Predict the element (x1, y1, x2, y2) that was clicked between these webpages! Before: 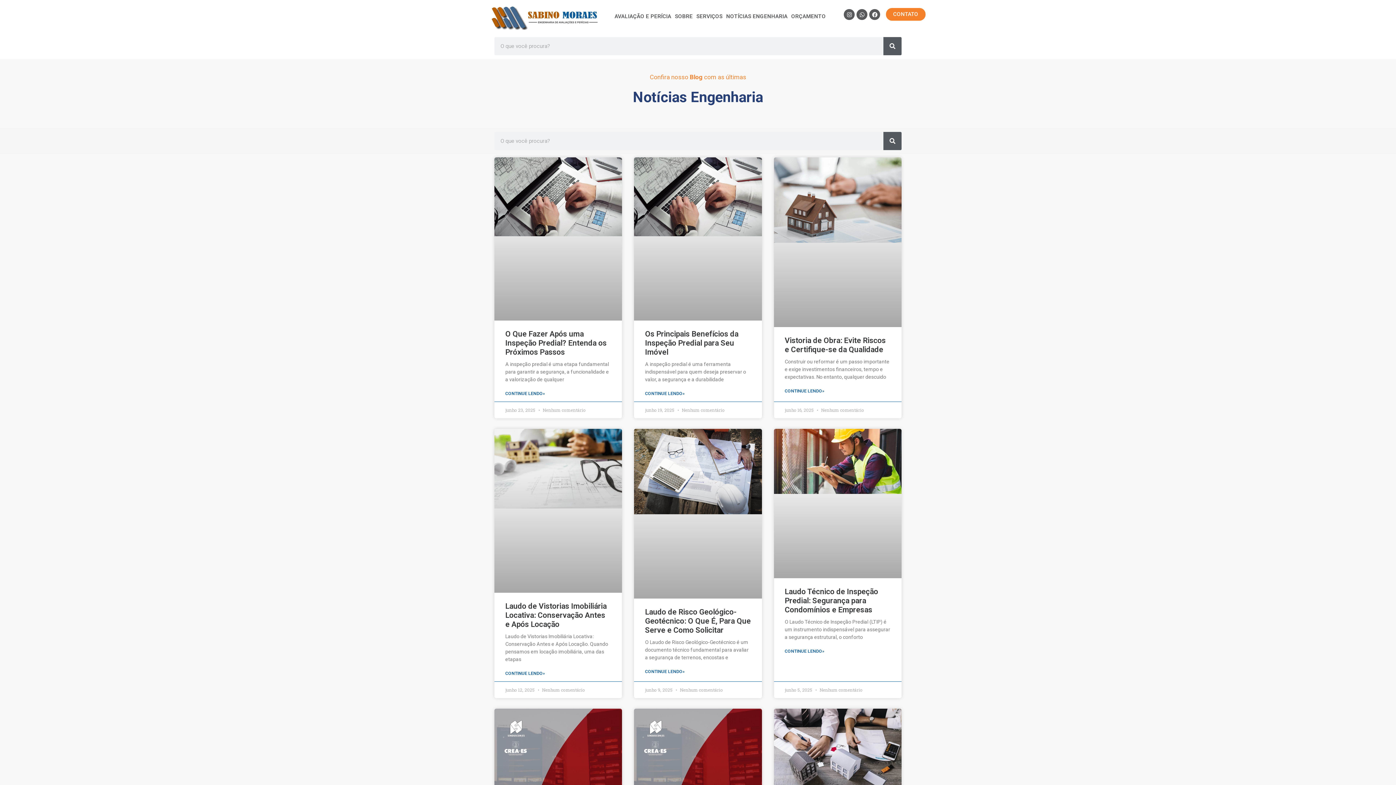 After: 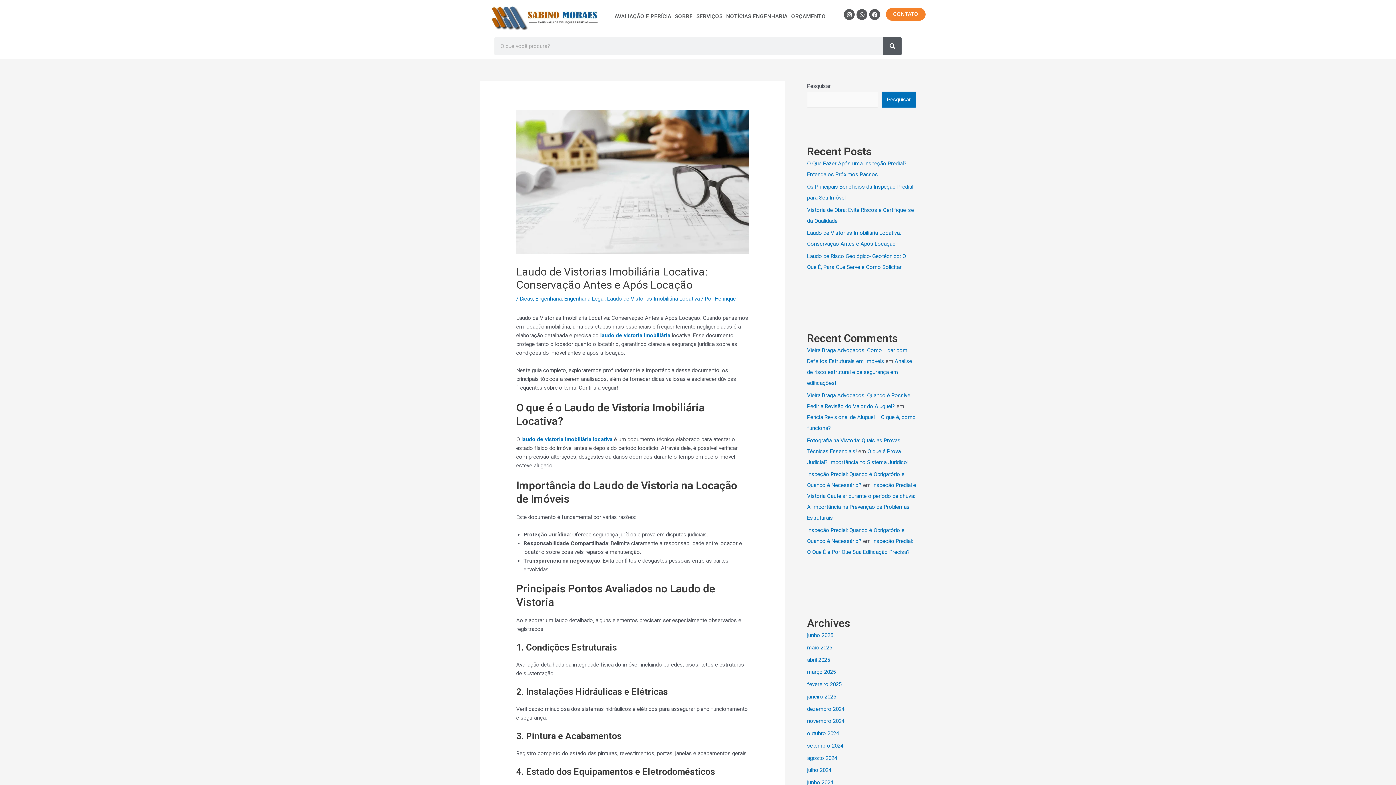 Action: bbox: (505, 602, 606, 629) label: Laudo de Vistorias Imobiliária Locativa: Conservação Antes e Após Locação